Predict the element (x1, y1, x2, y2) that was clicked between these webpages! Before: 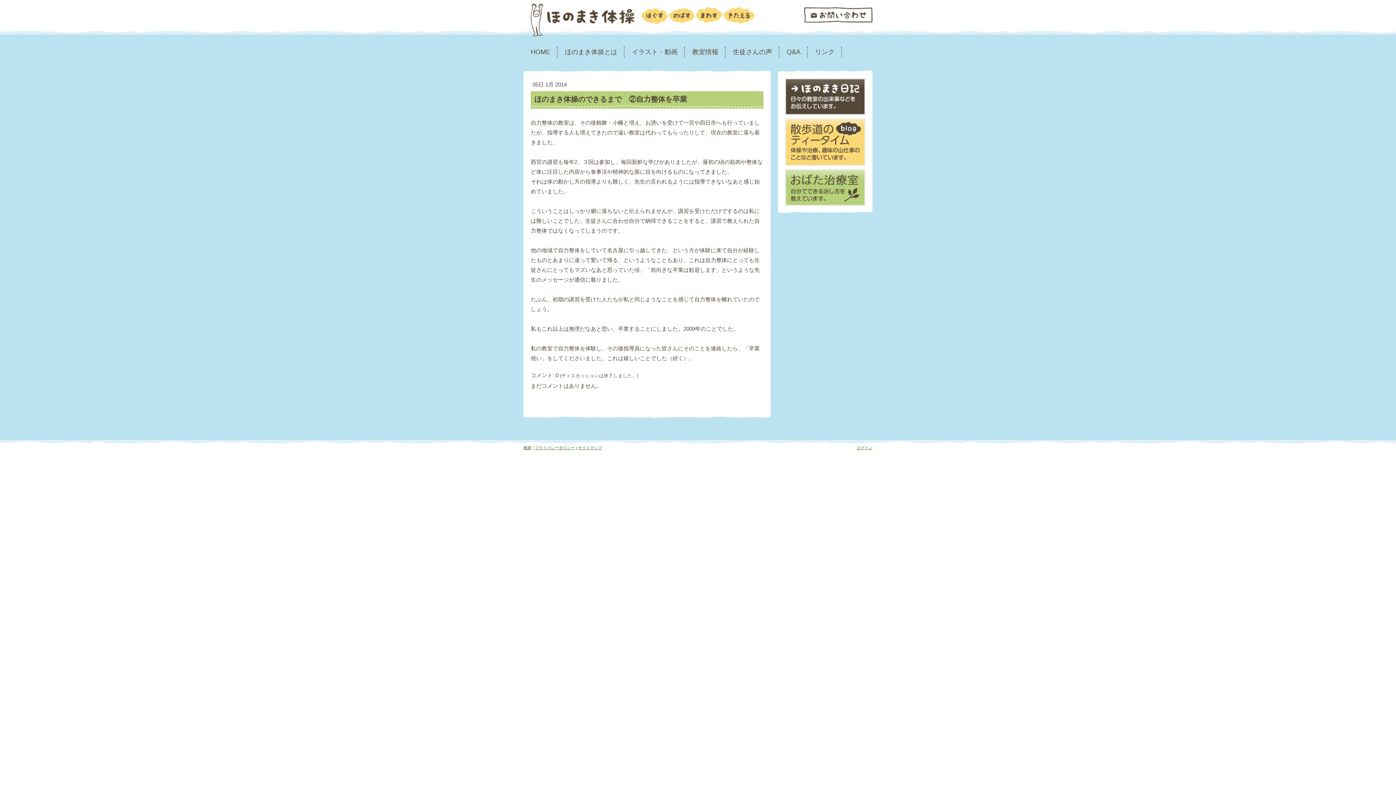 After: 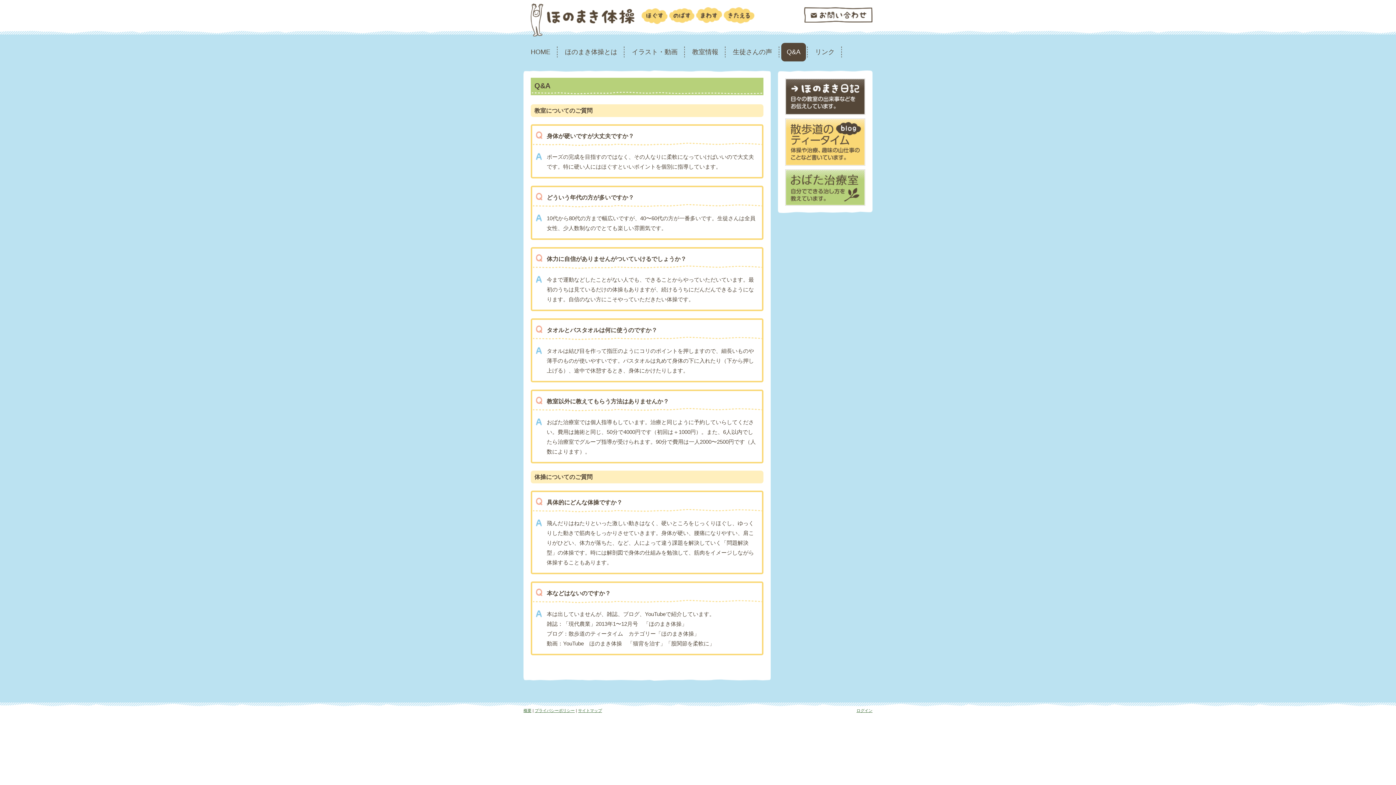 Action: label: Q&A bbox: (781, 42, 806, 61)